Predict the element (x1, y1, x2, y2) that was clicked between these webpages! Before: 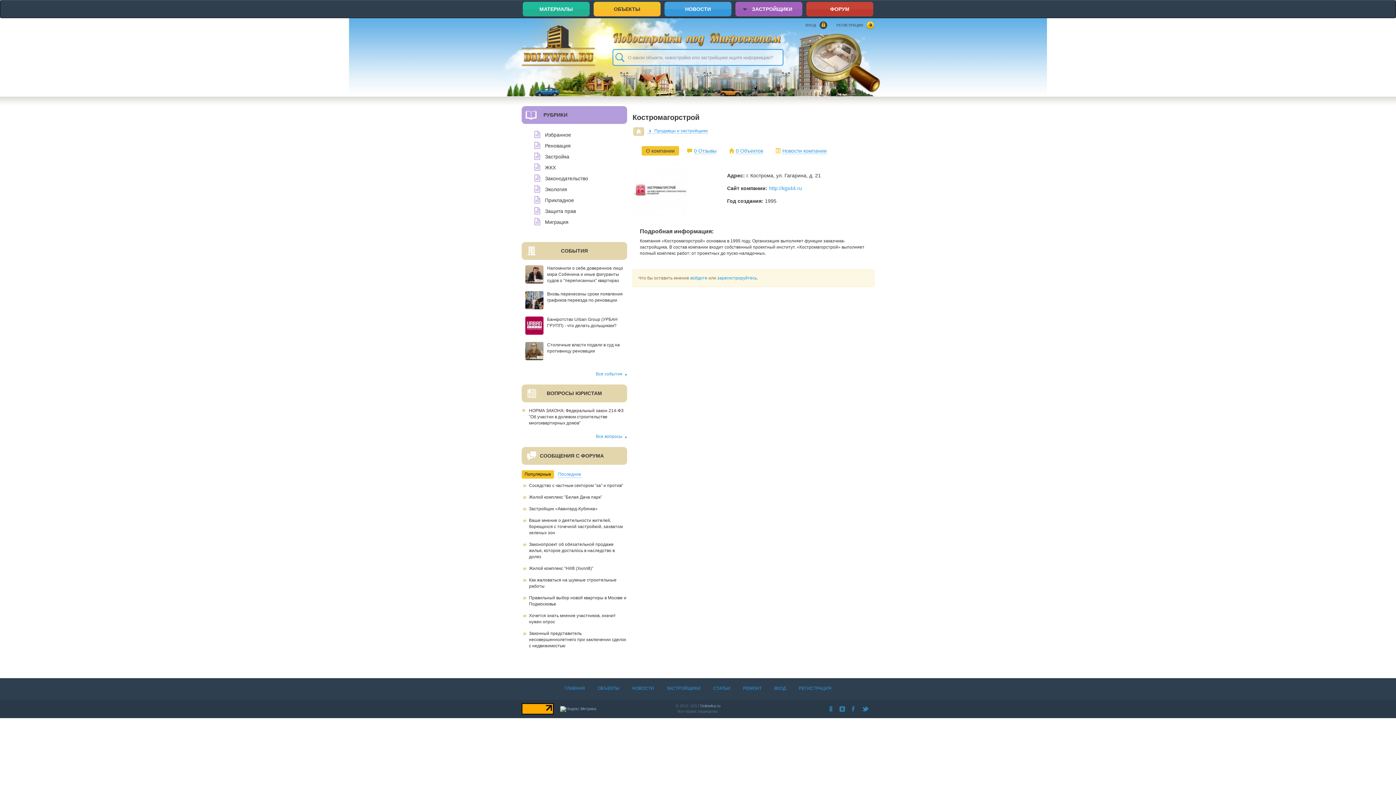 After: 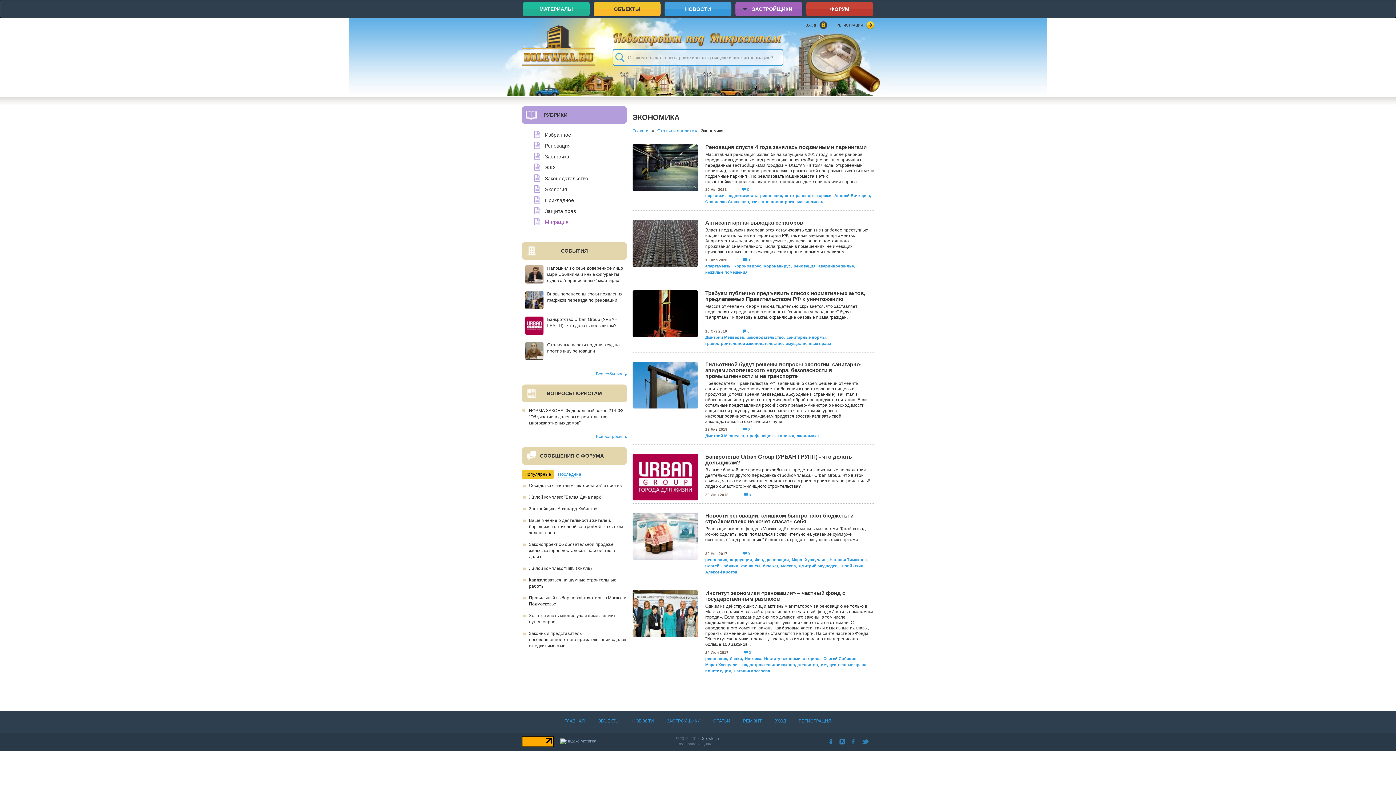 Action: label: Миграция bbox: (545, 219, 568, 225)